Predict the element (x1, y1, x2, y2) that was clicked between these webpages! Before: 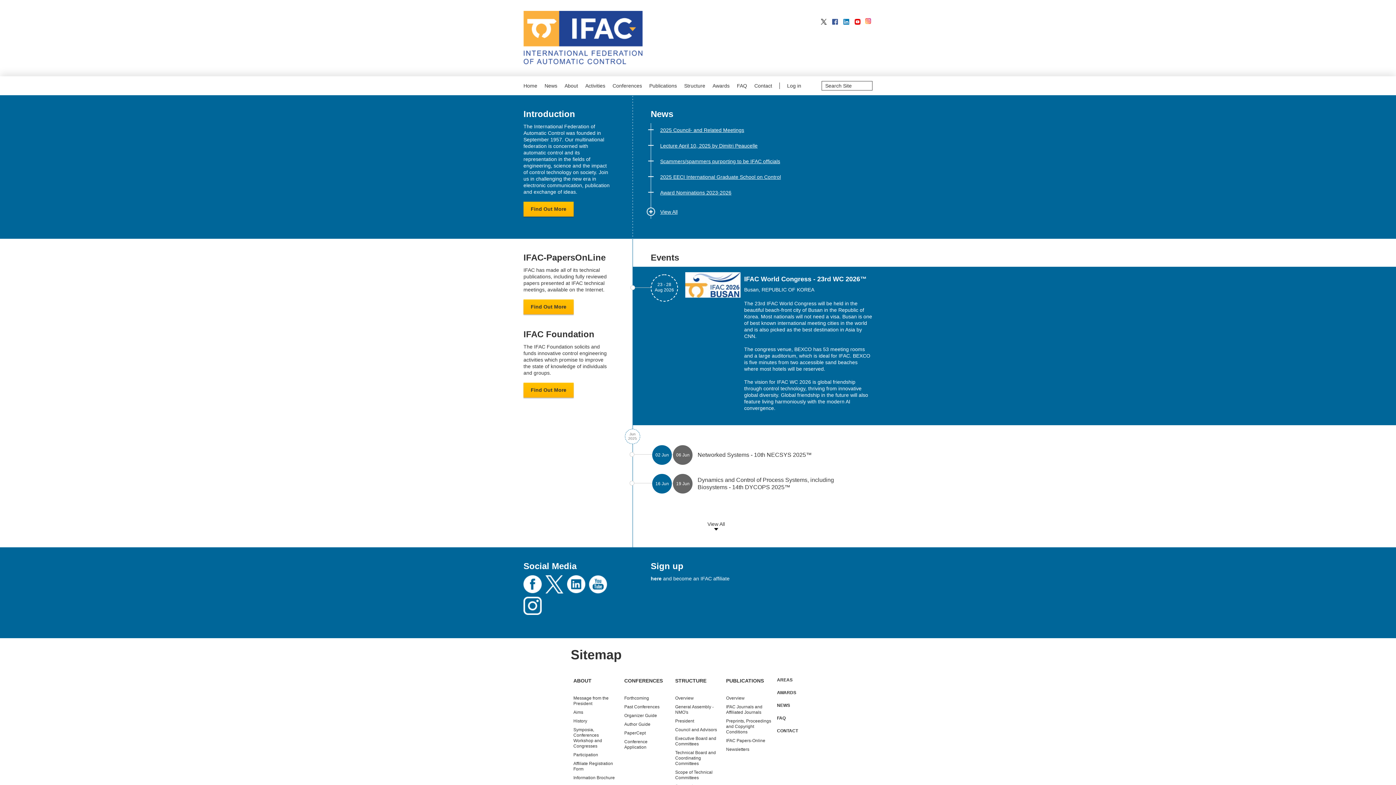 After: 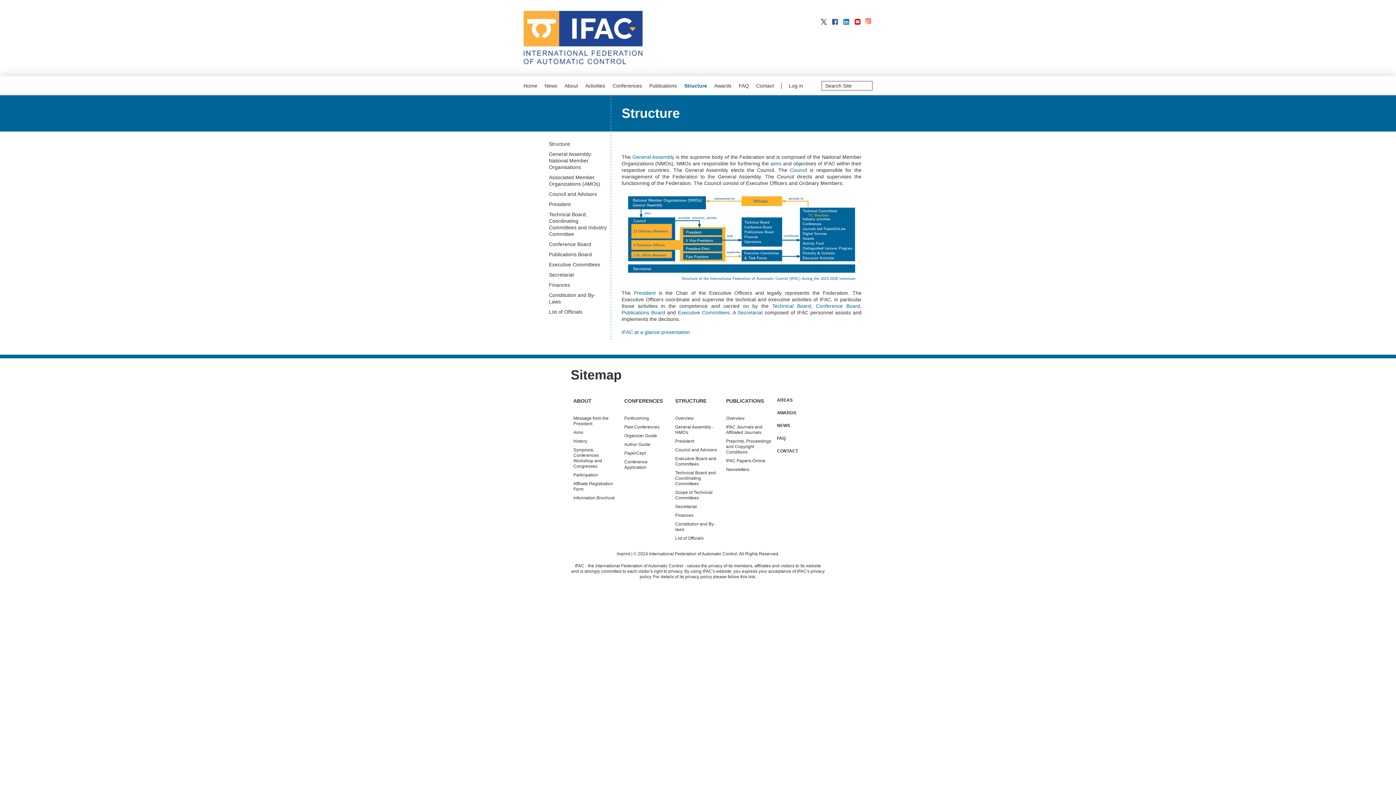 Action: bbox: (684, 81, 705, 90) label: Structure